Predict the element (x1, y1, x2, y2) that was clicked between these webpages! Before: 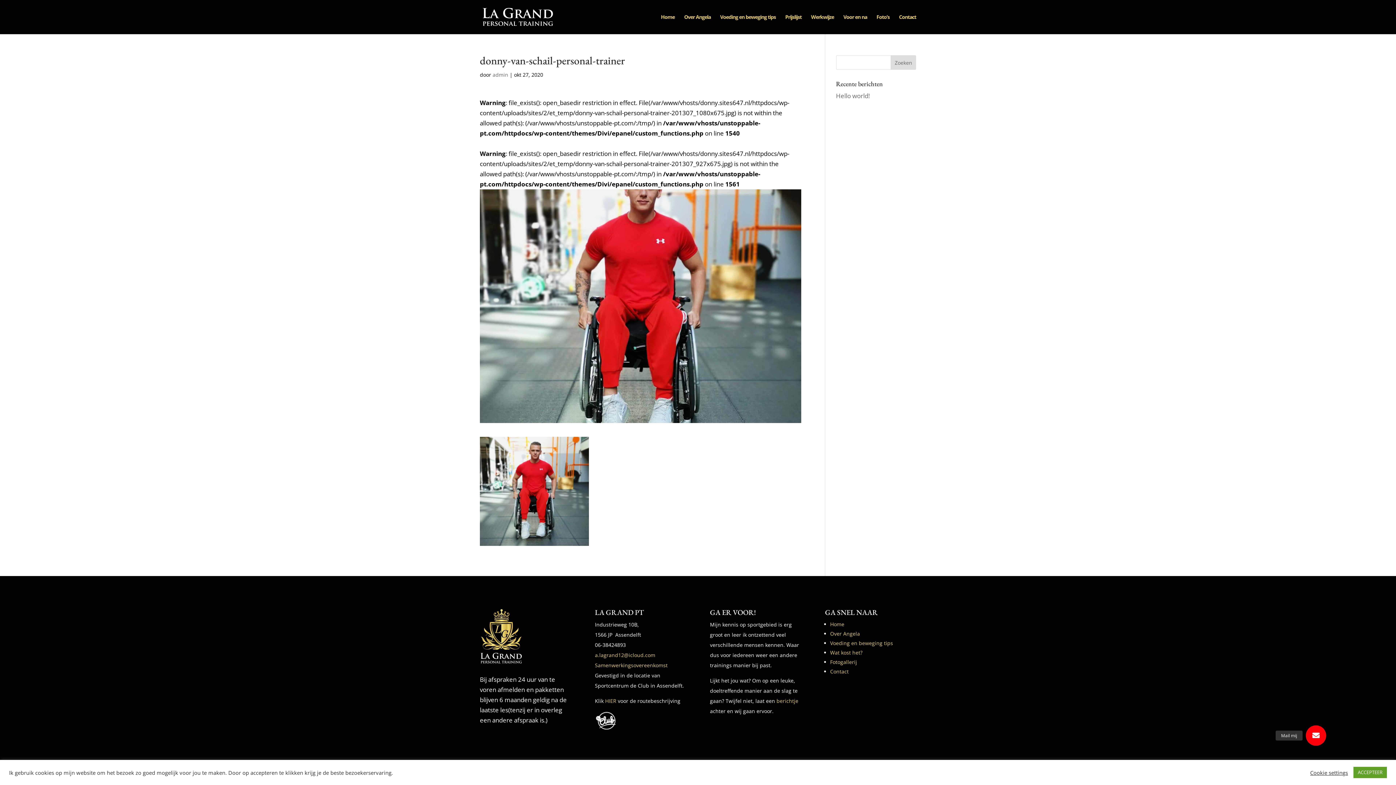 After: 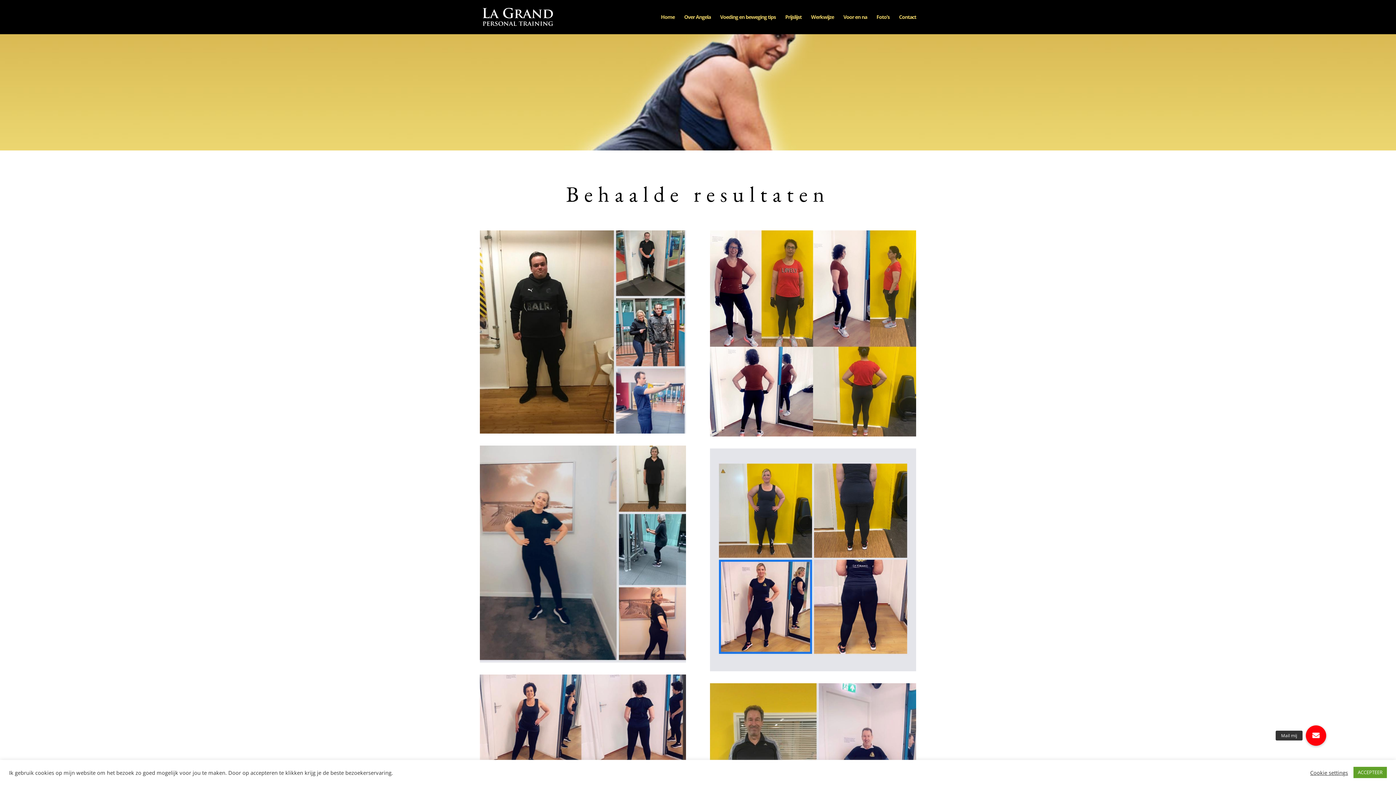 Action: label: Voor en na bbox: (843, 14, 867, 34)